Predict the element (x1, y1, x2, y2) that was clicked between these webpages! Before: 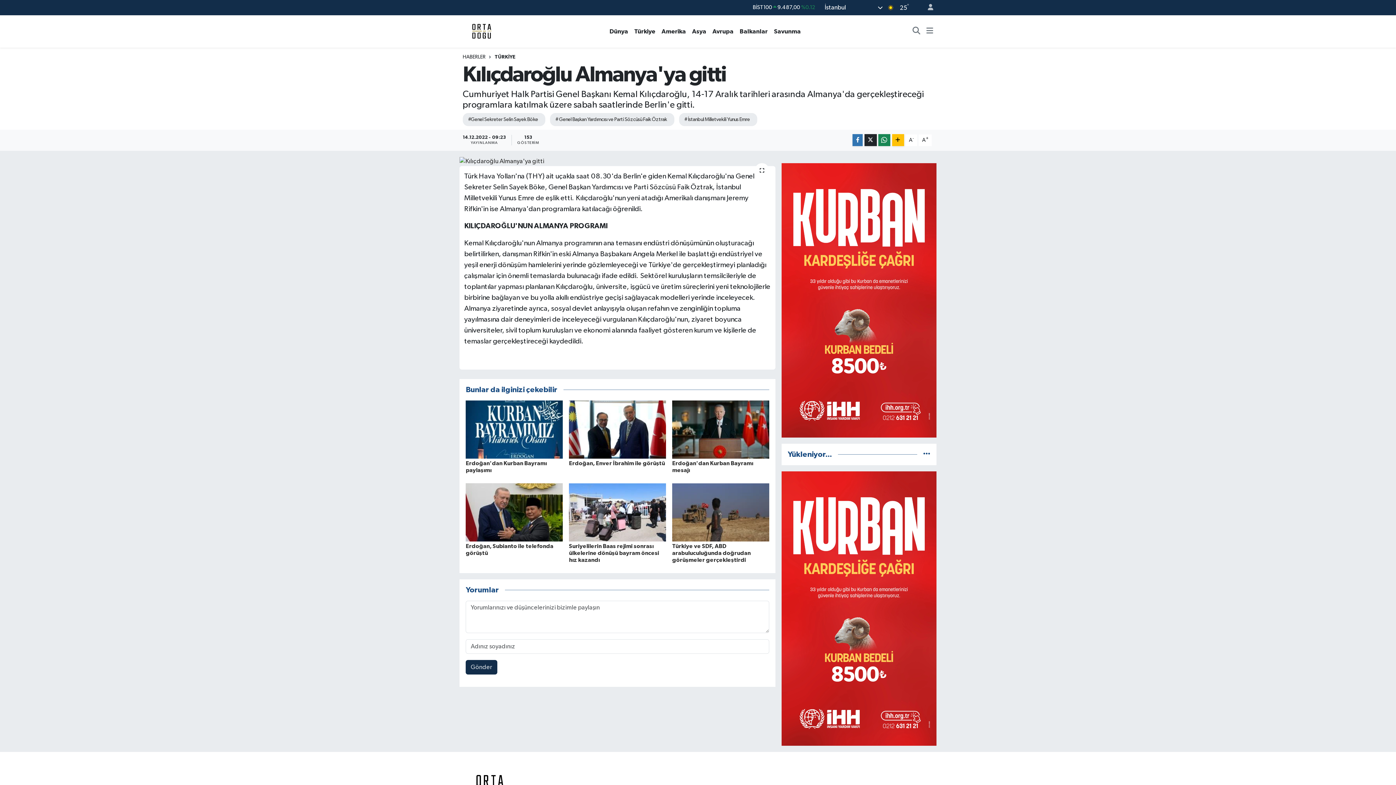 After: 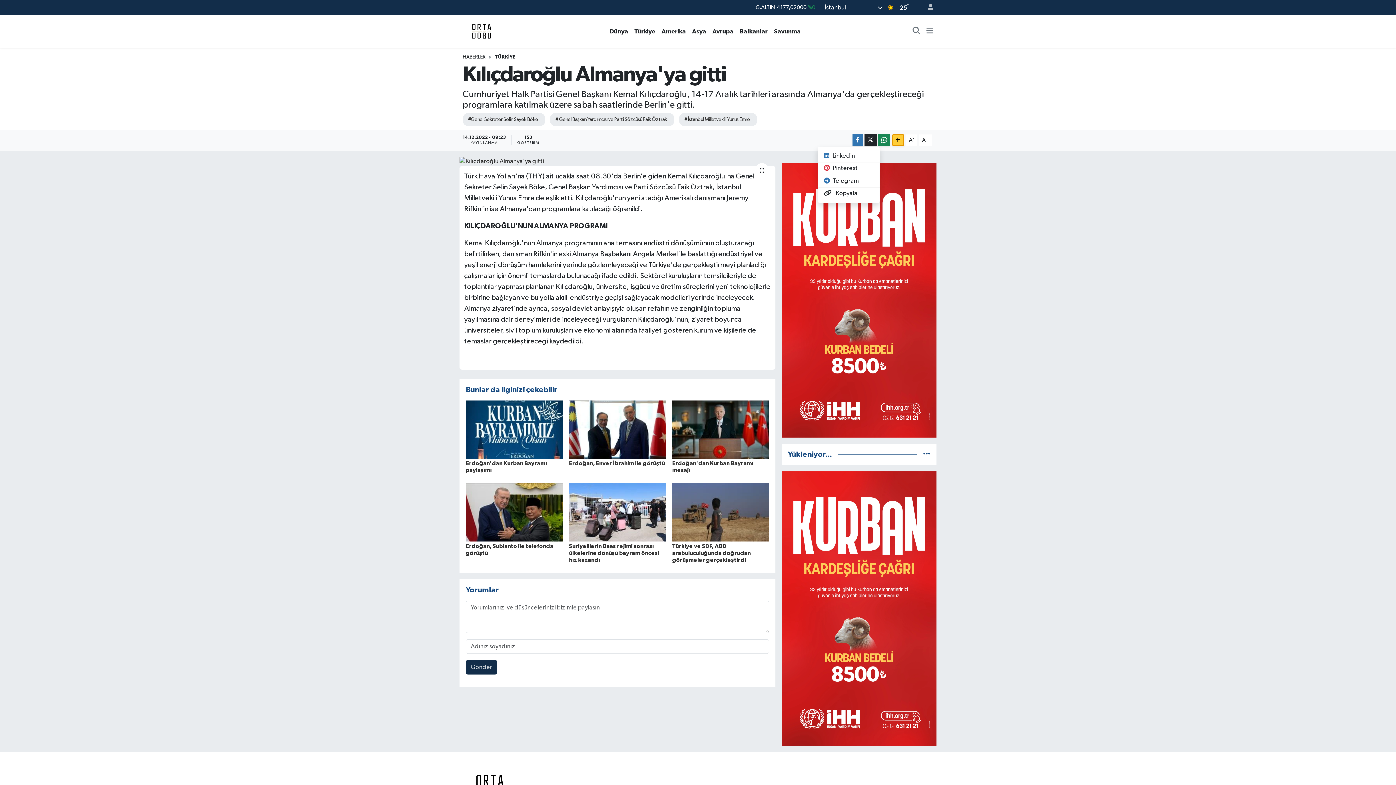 Action: bbox: (892, 134, 904, 146)